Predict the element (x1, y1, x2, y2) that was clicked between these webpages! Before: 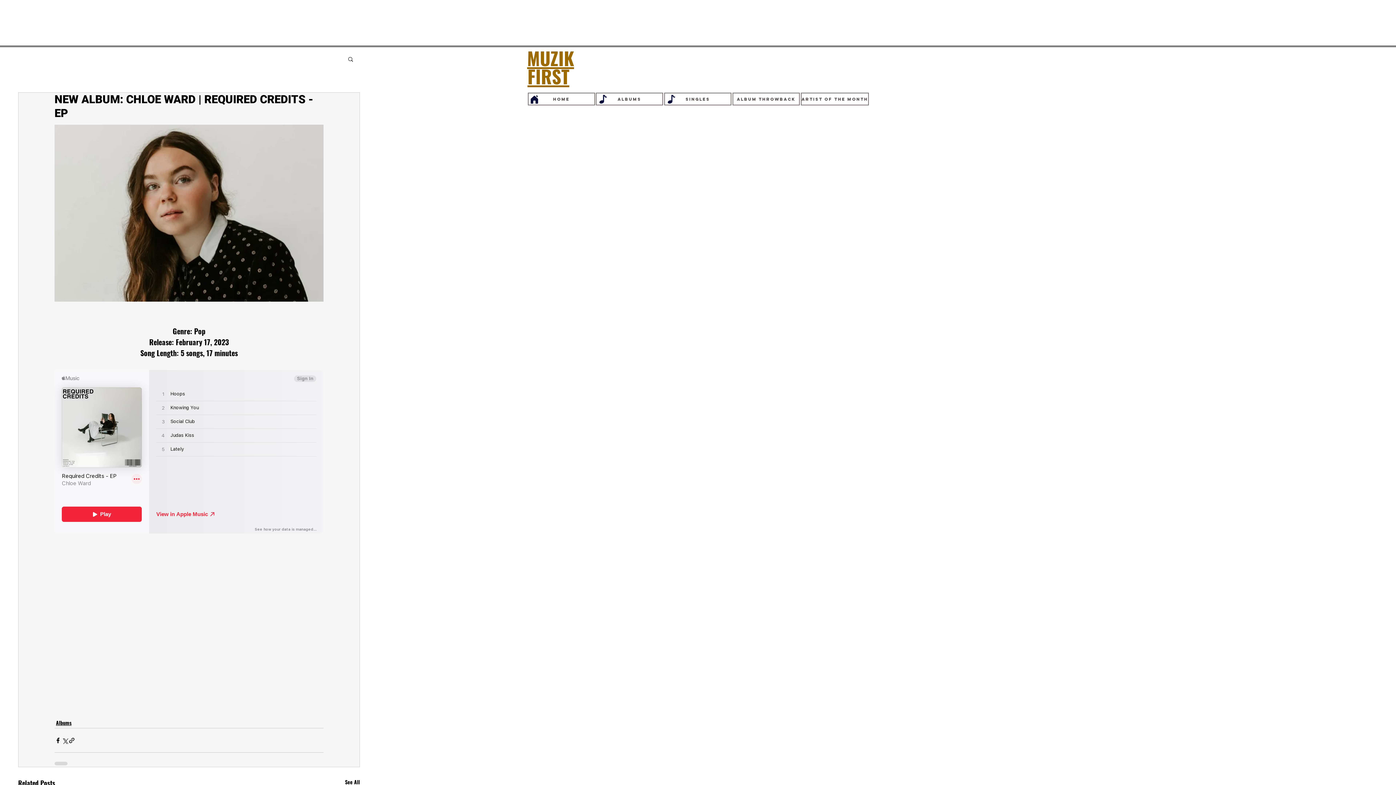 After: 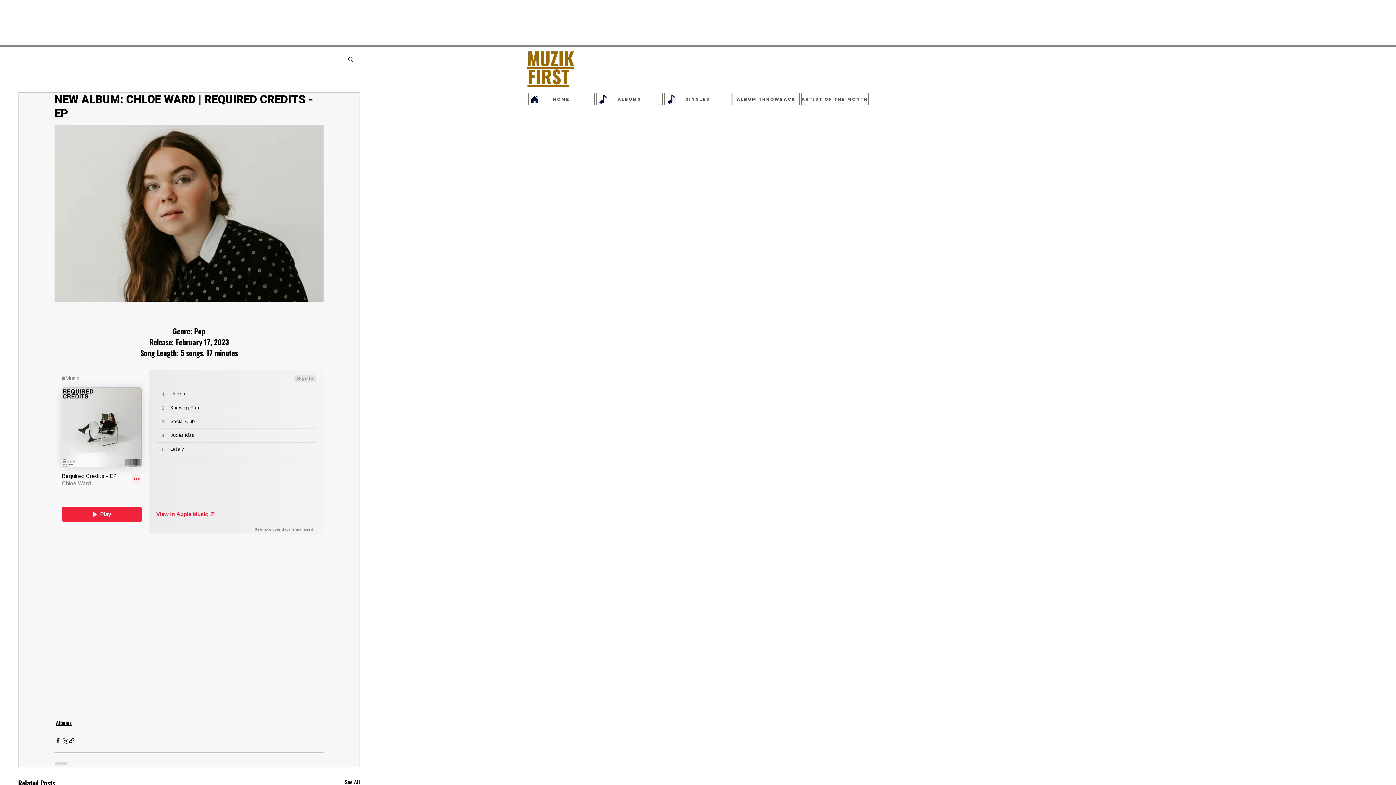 Action: bbox: (529, 94, 539, 104) label: Home